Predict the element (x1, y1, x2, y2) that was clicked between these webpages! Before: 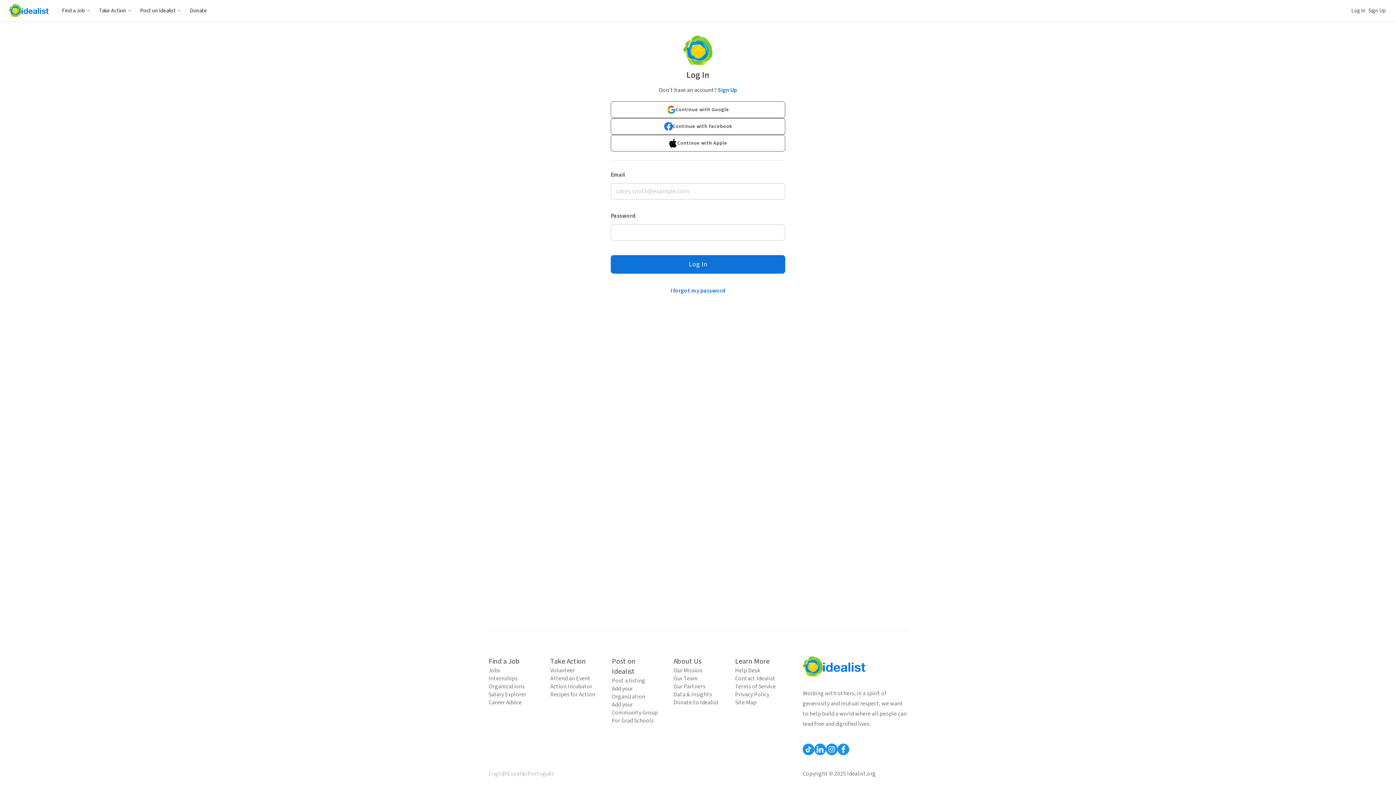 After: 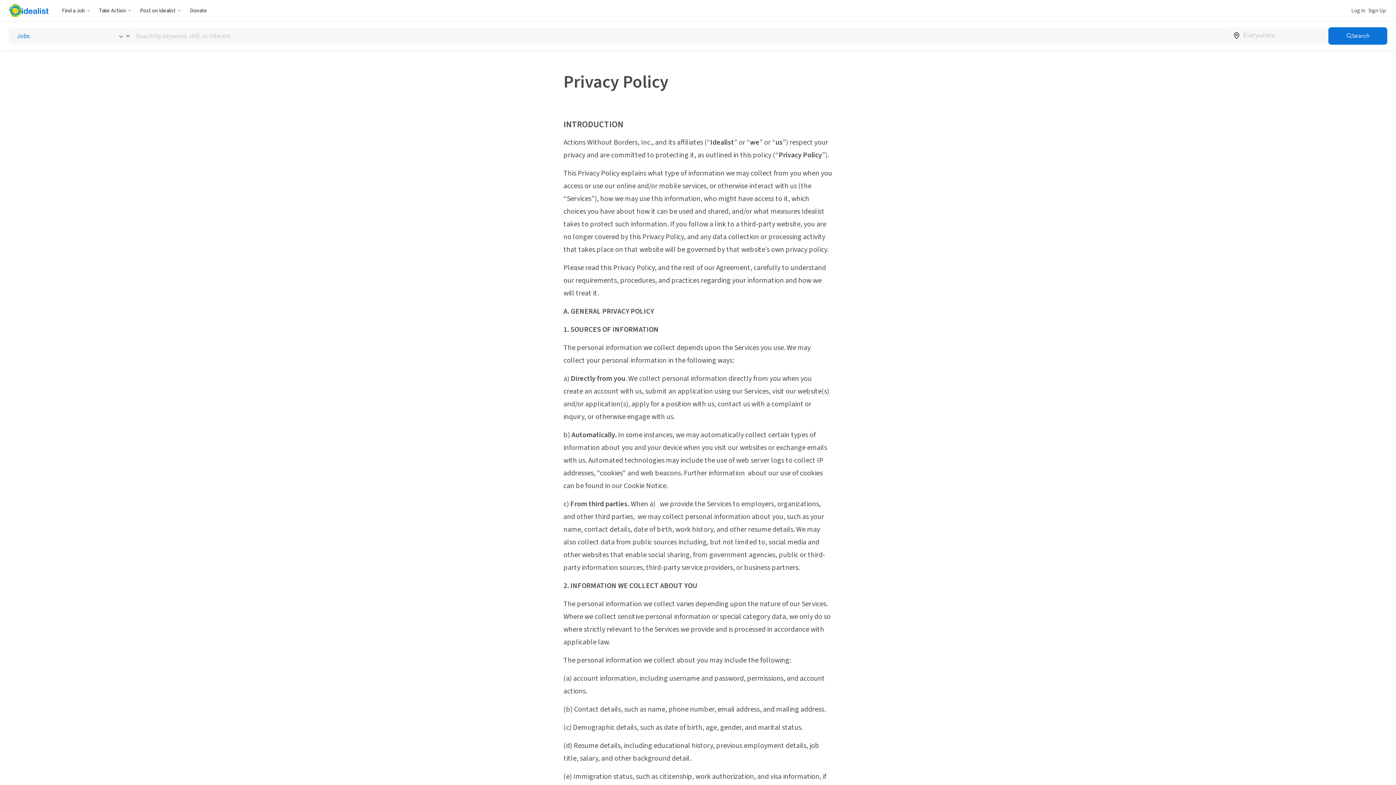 Action: label: Privacy Policy bbox: (735, 690, 782, 698)